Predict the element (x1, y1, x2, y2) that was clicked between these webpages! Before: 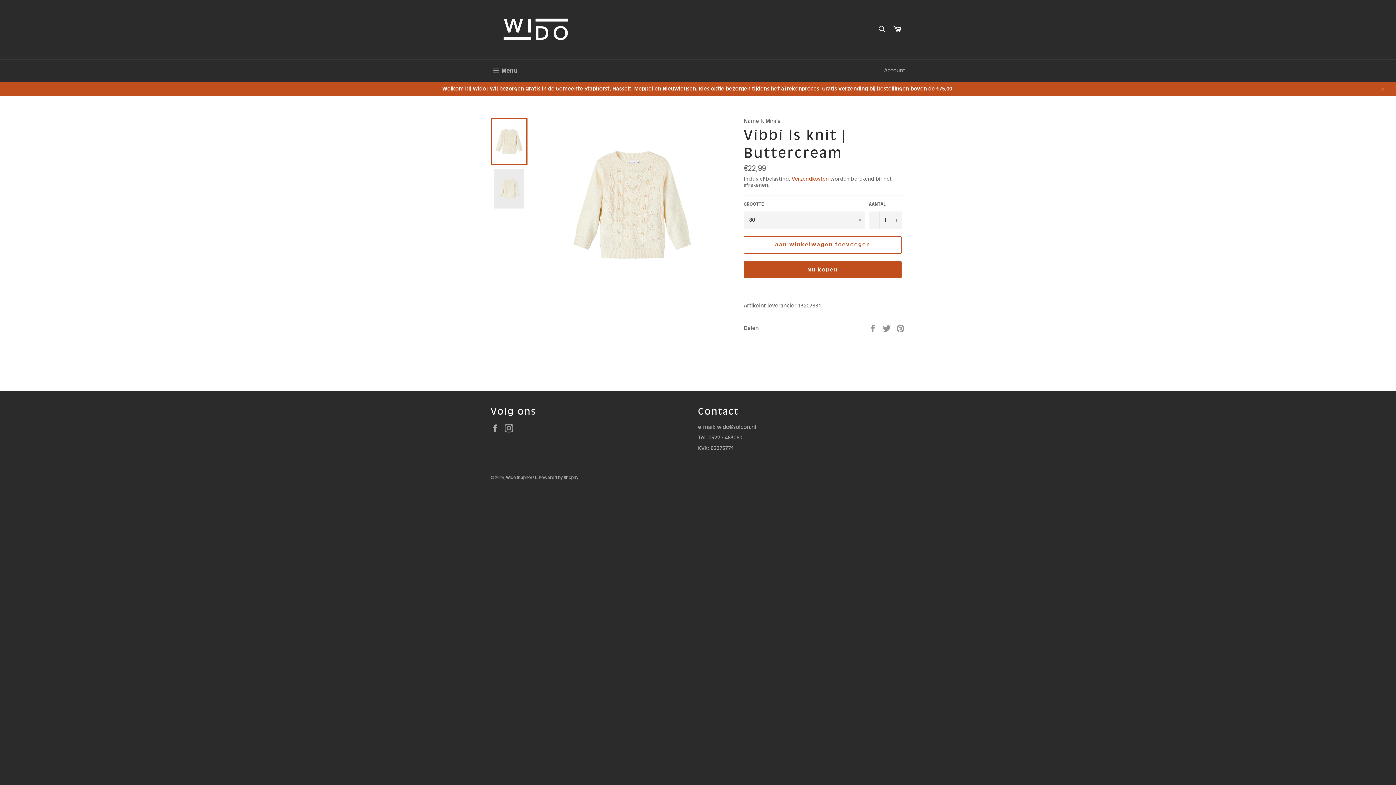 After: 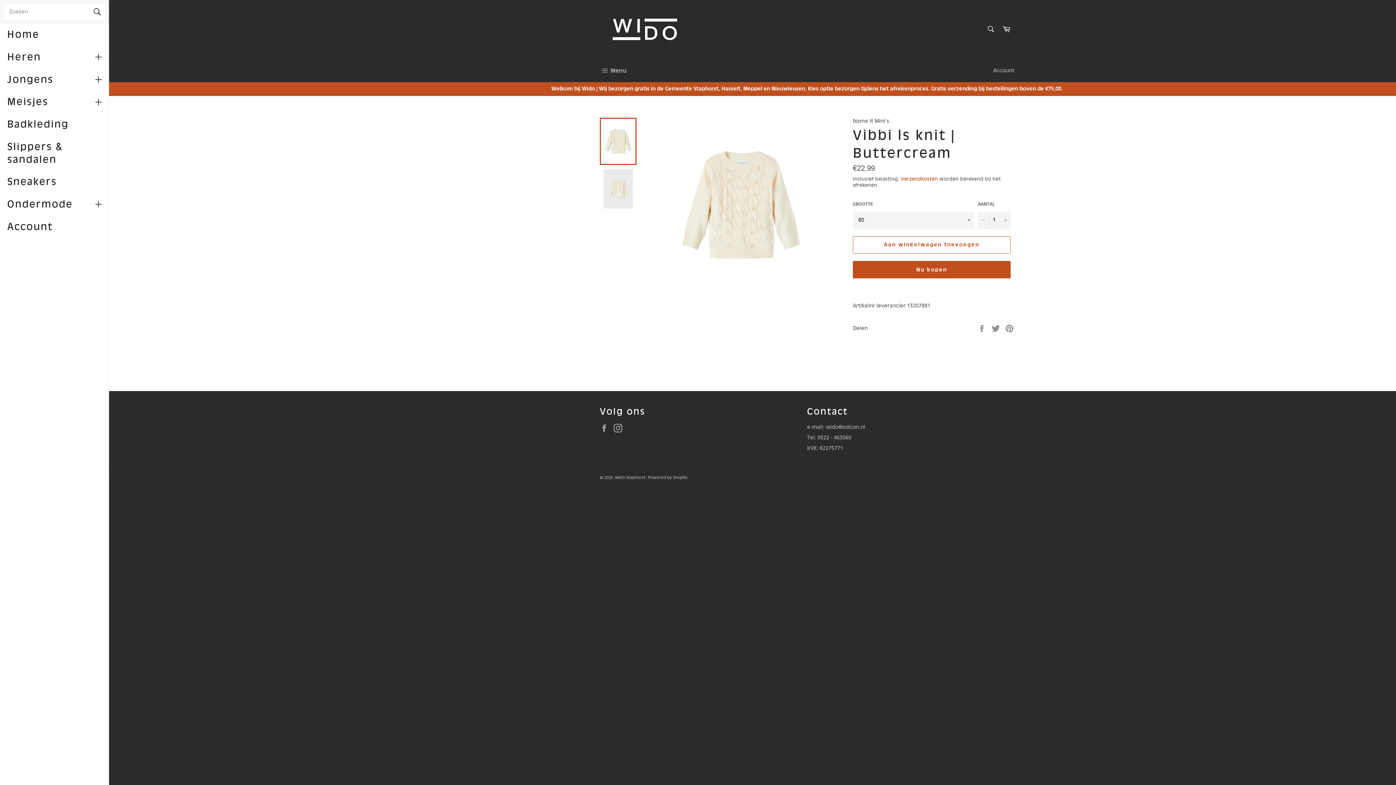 Action: label:  Menu
Sitenavigatie bbox: (483, 59, 525, 82)